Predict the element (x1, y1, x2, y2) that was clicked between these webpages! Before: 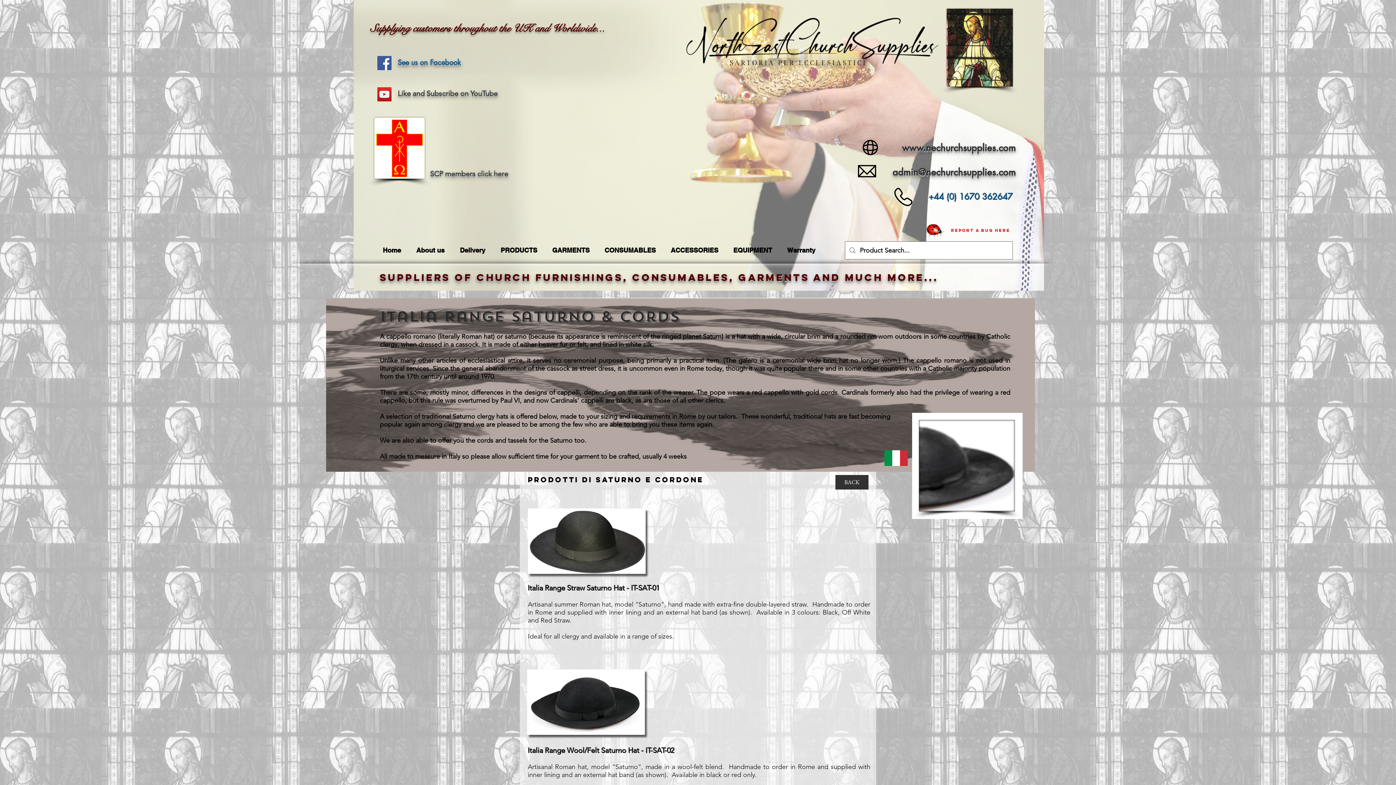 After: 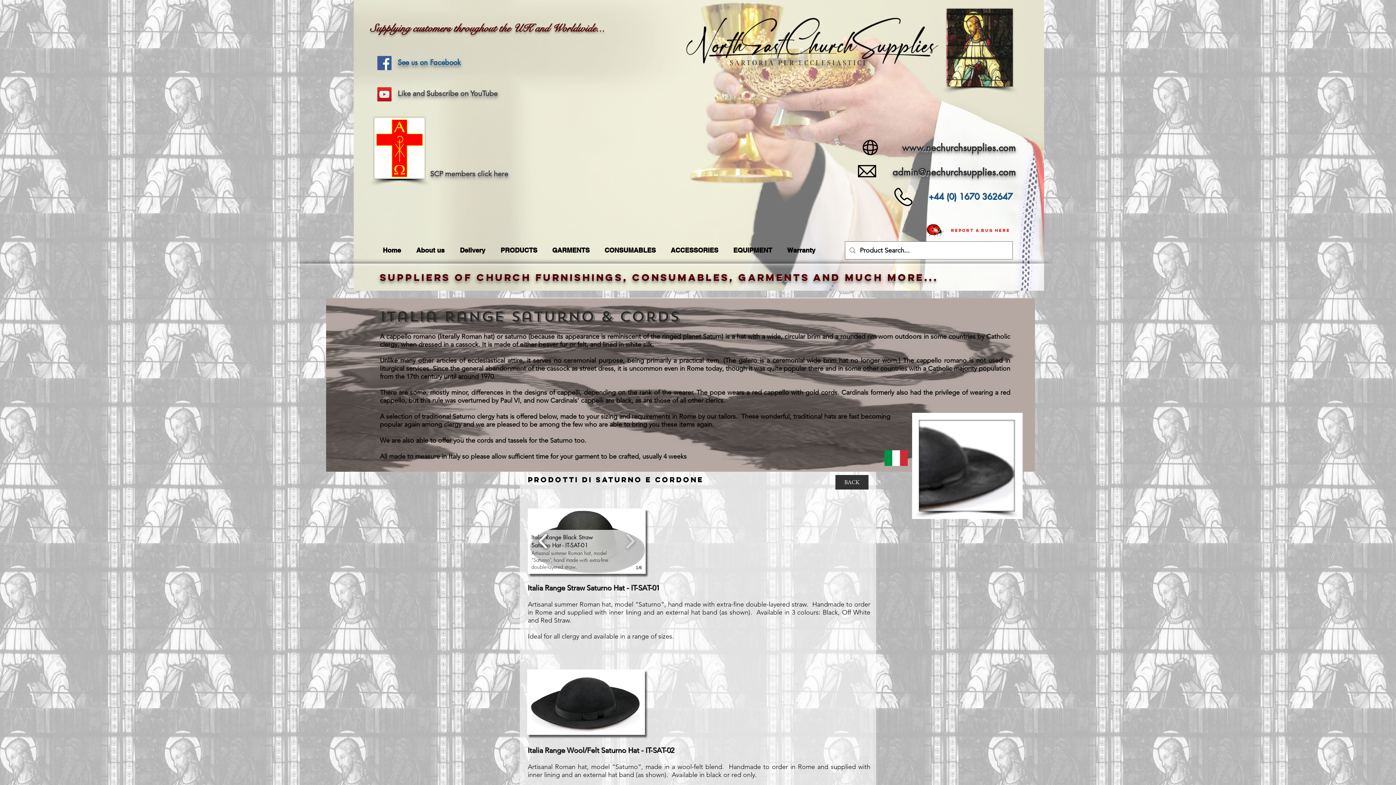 Action: bbox: (535, 528, 551, 554)